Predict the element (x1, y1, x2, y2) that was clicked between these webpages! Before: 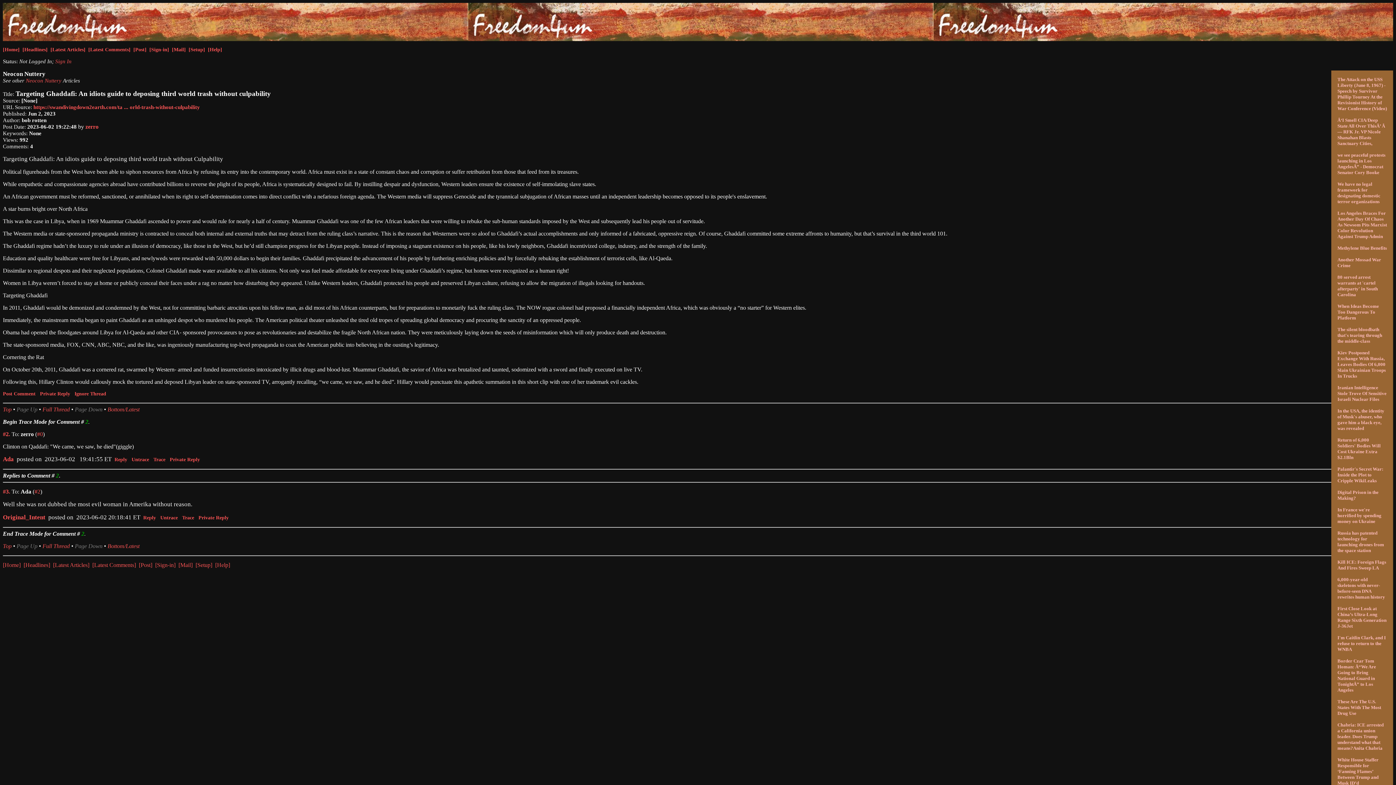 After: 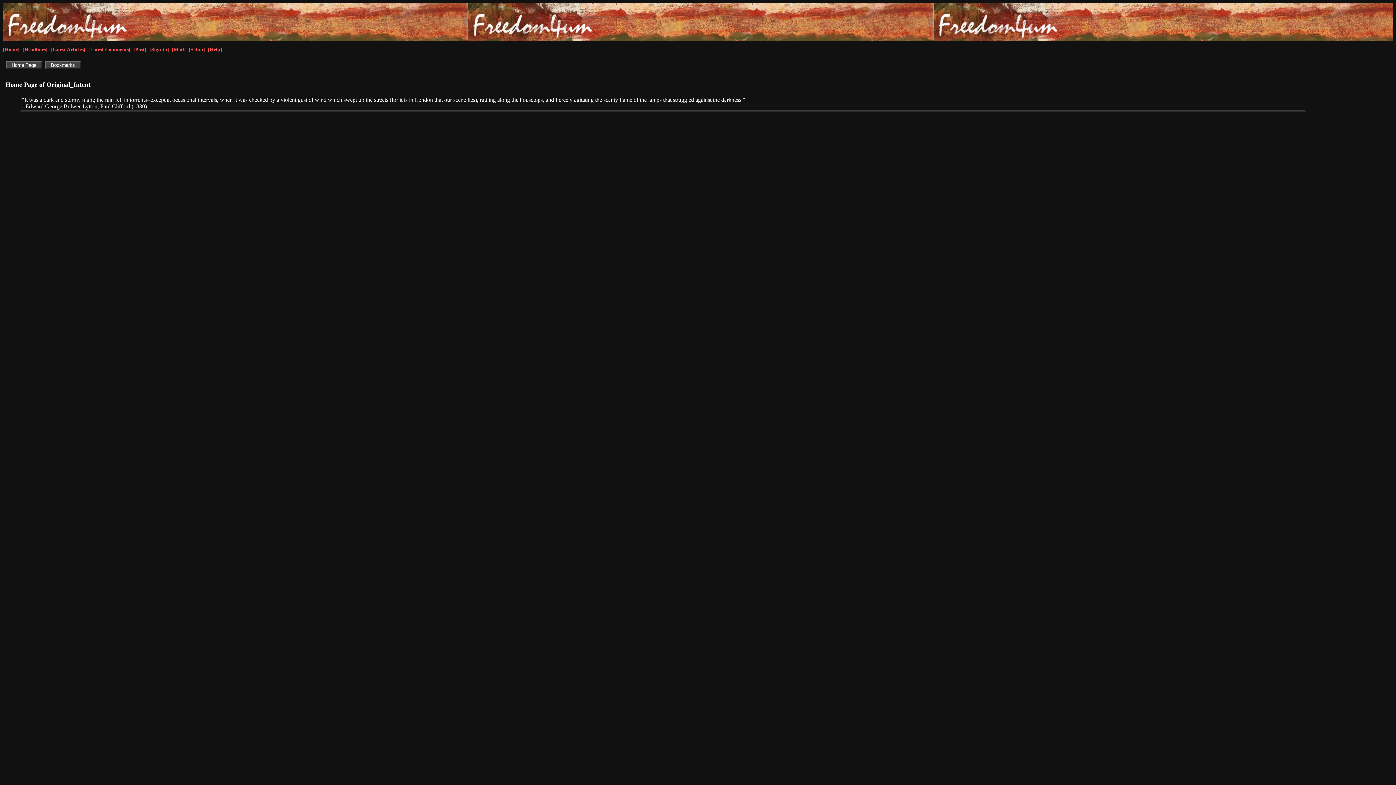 Action: bbox: (2, 514, 45, 521) label: Original_Intent